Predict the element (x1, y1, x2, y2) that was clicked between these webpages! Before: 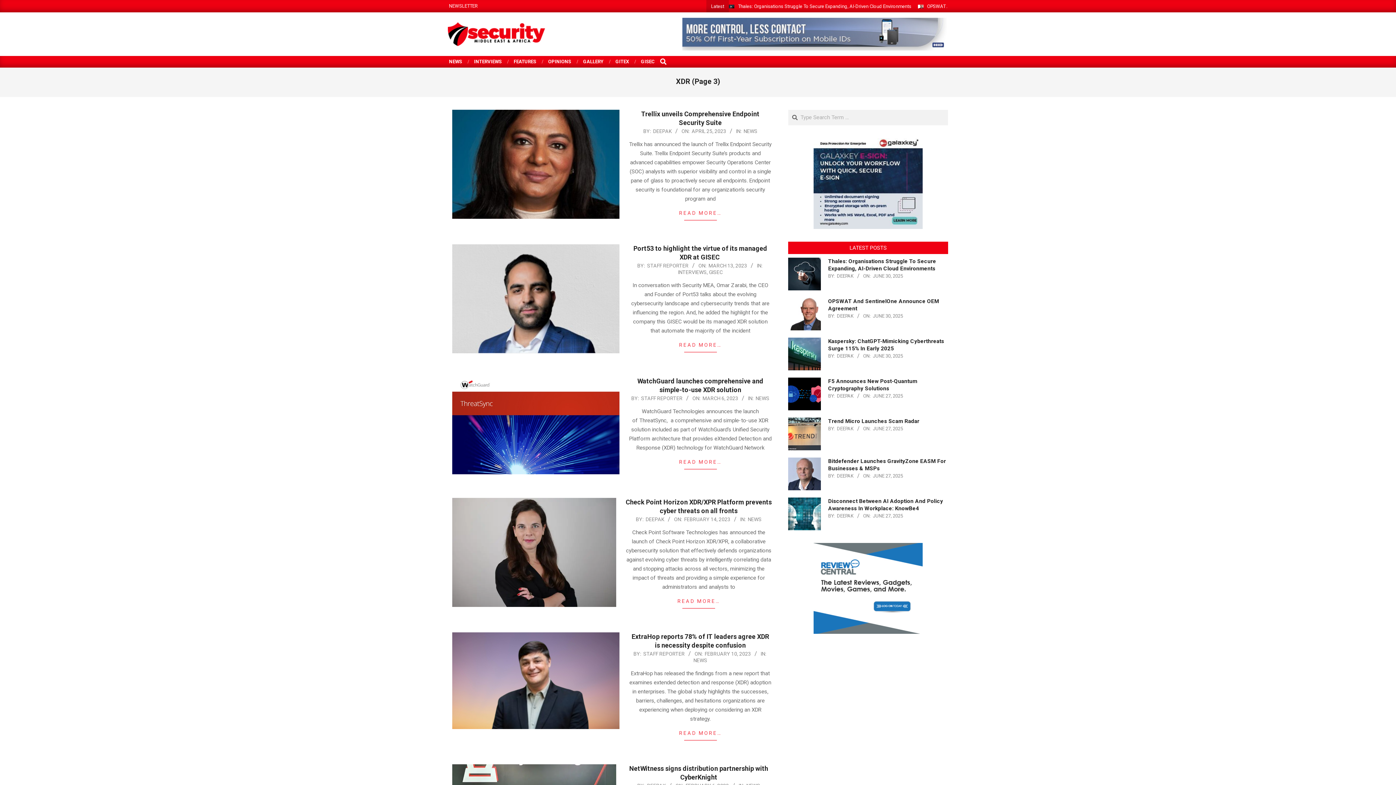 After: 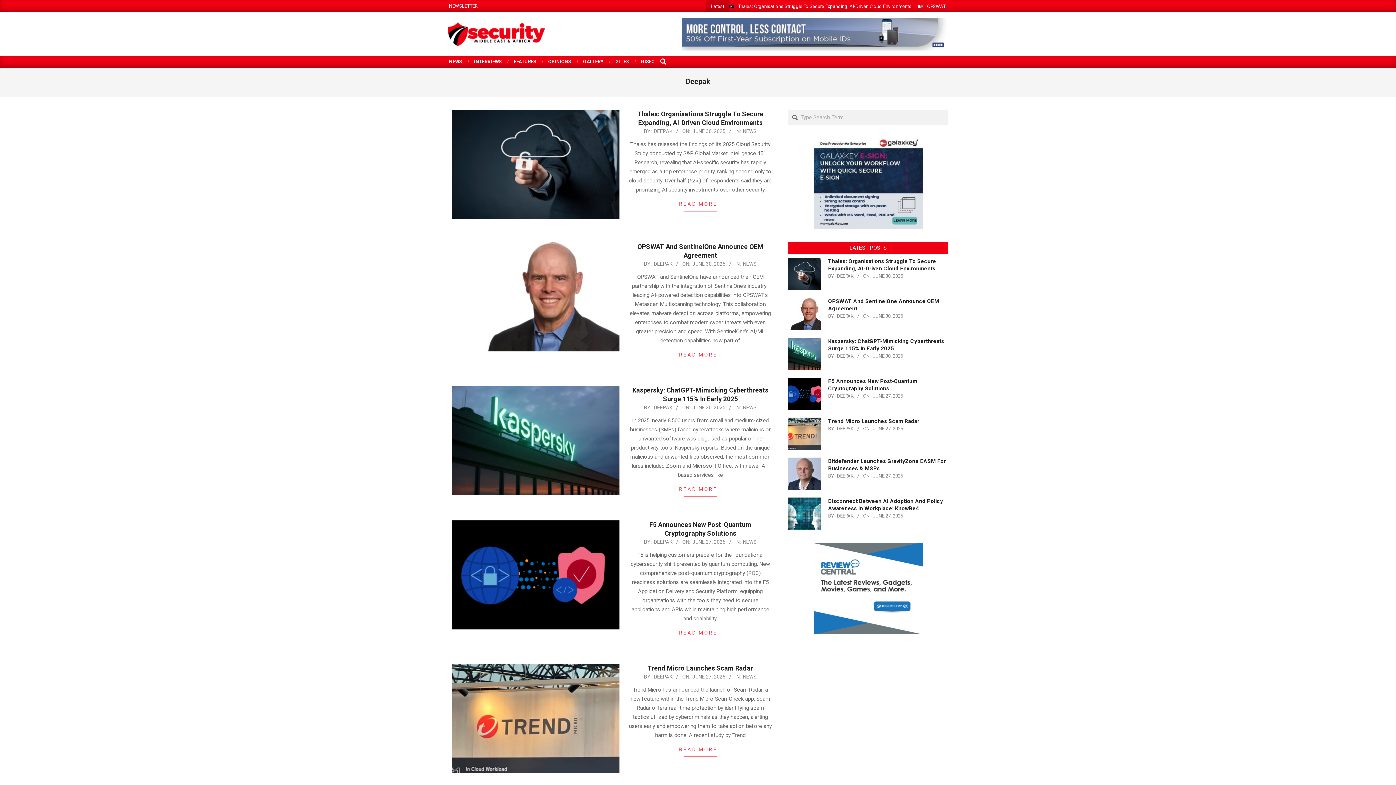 Action: label: DEEPAK bbox: (837, 513, 853, 518)